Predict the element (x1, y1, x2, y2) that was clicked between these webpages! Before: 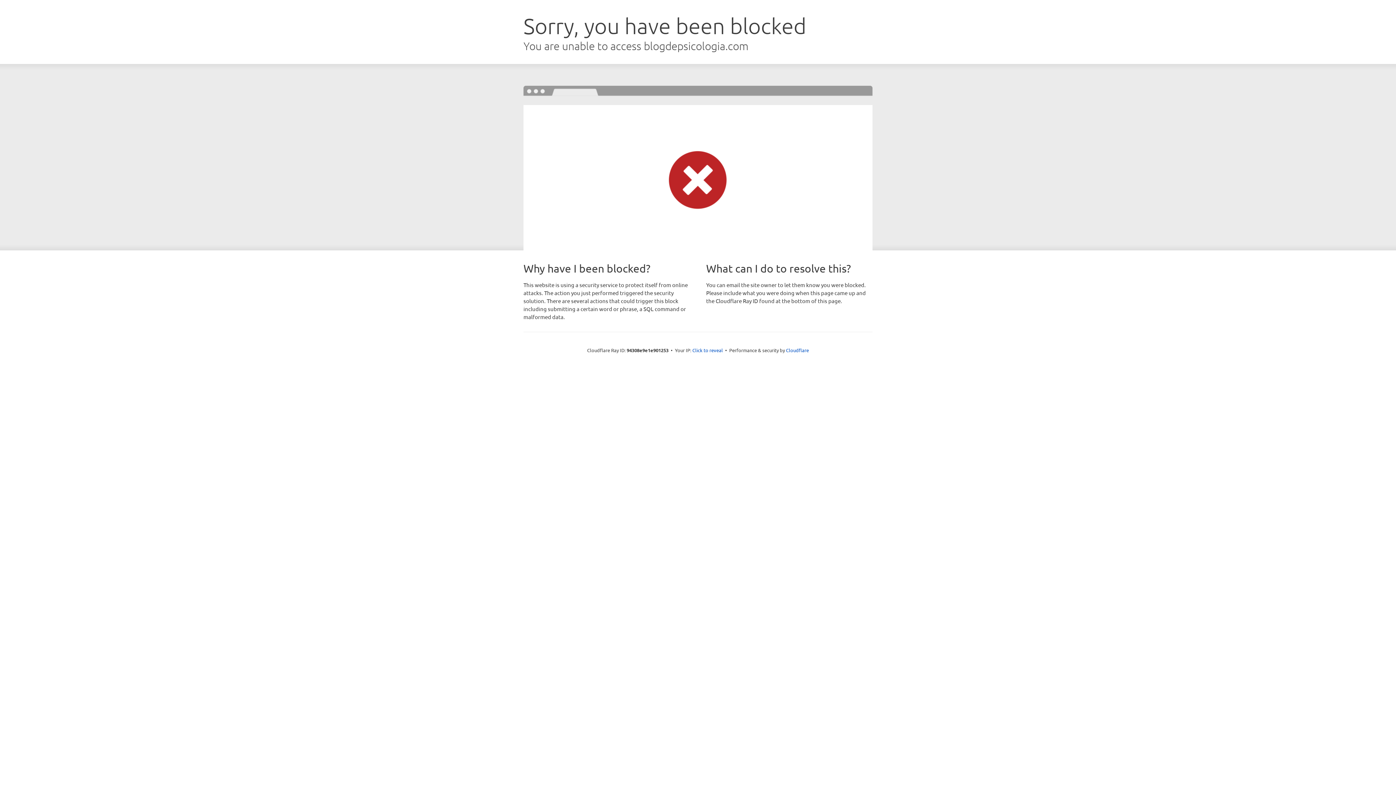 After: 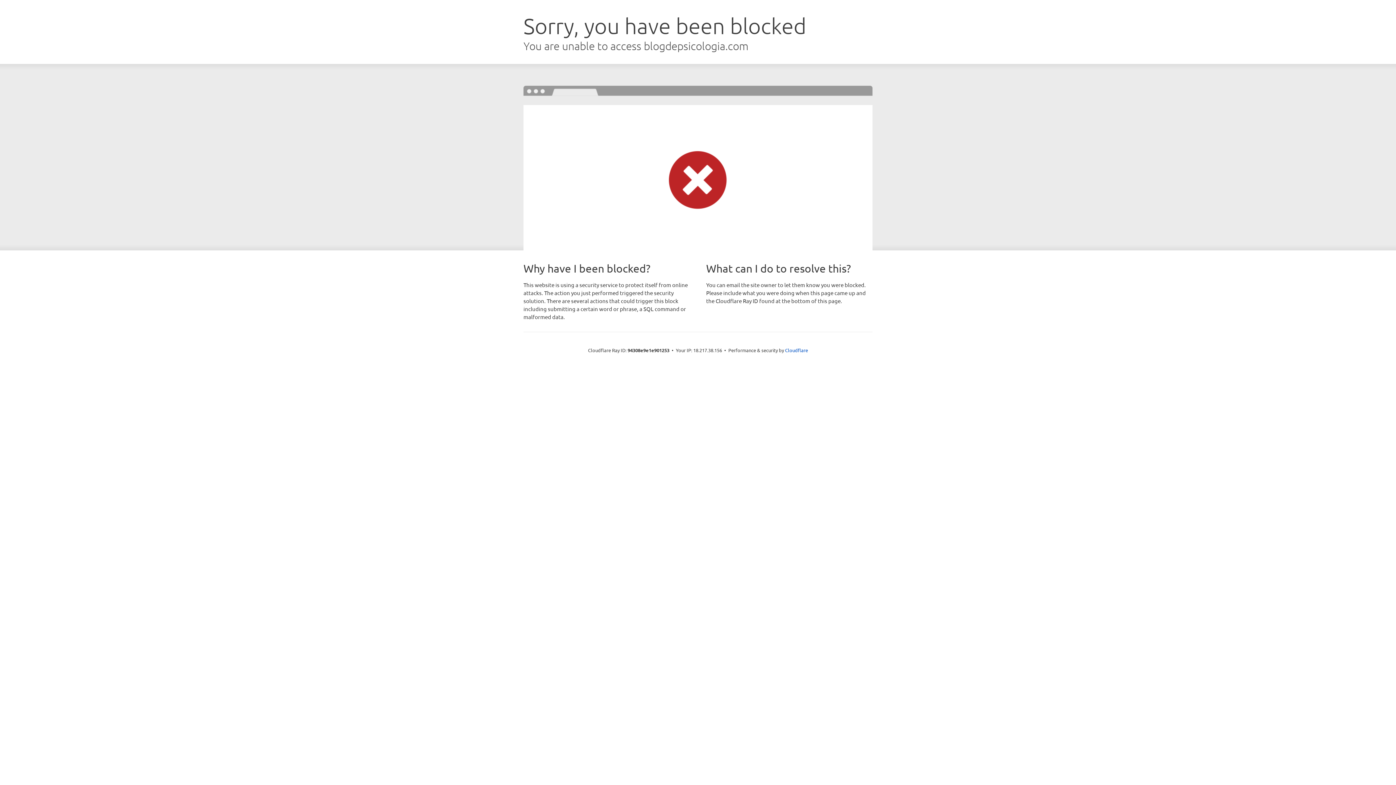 Action: bbox: (692, 346, 723, 353) label: Click to reveal